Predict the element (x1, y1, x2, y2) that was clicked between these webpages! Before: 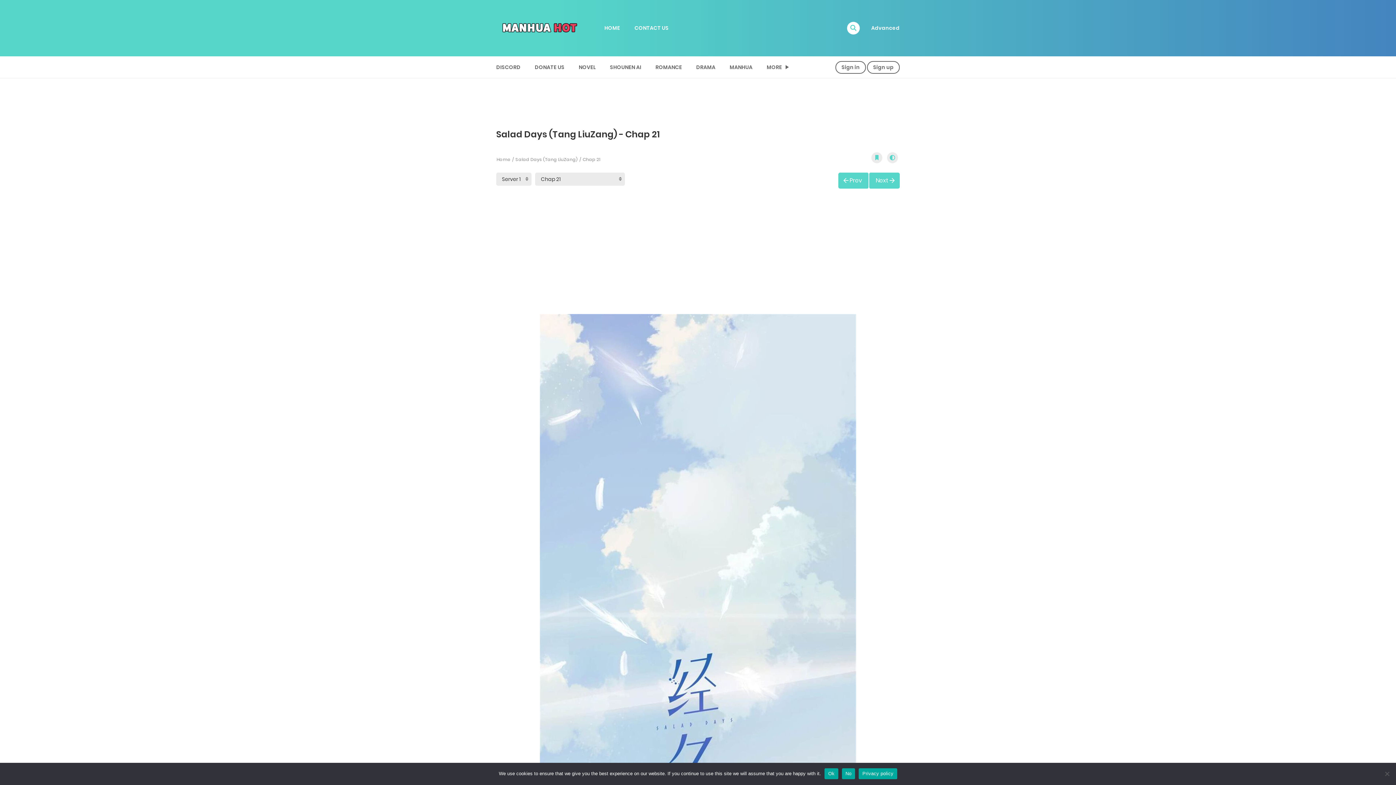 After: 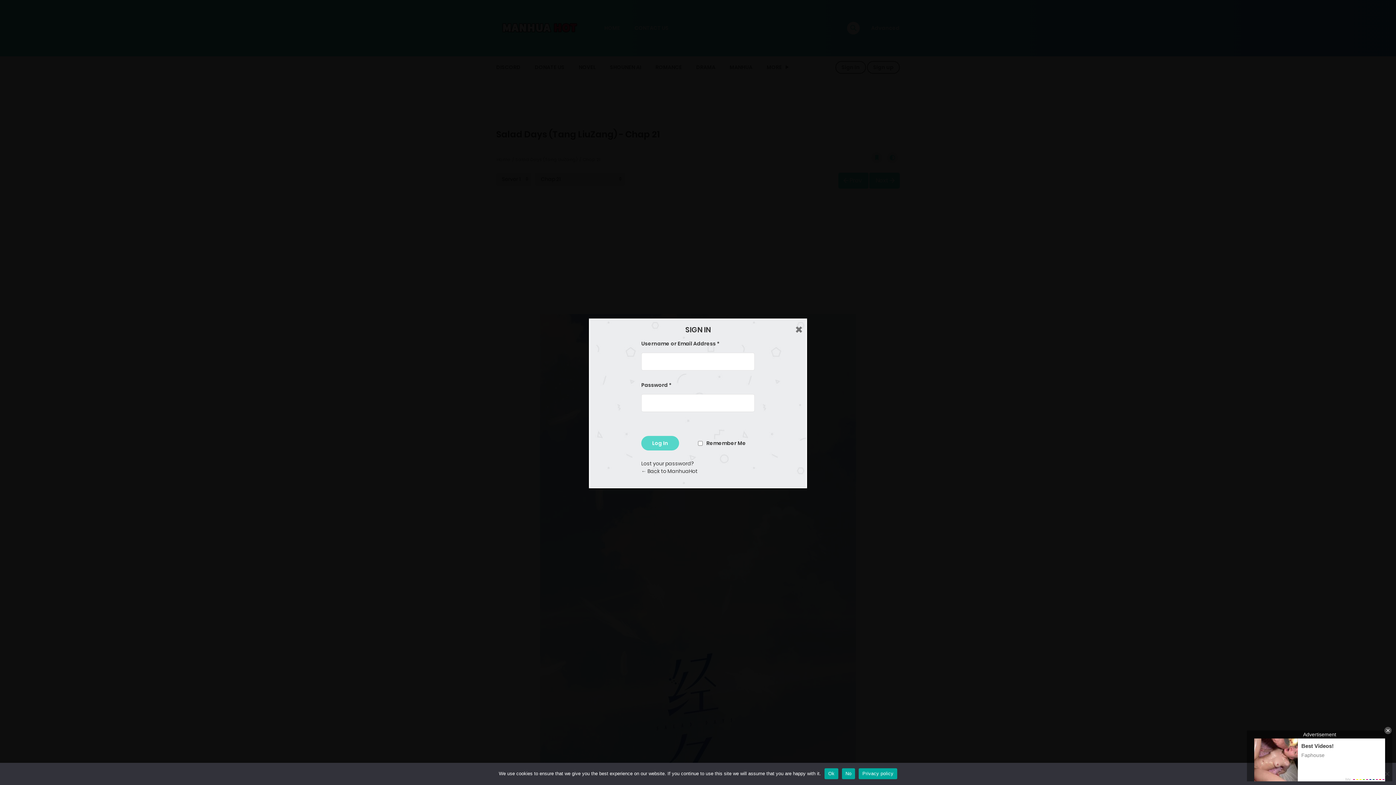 Action: bbox: (871, 152, 882, 163)